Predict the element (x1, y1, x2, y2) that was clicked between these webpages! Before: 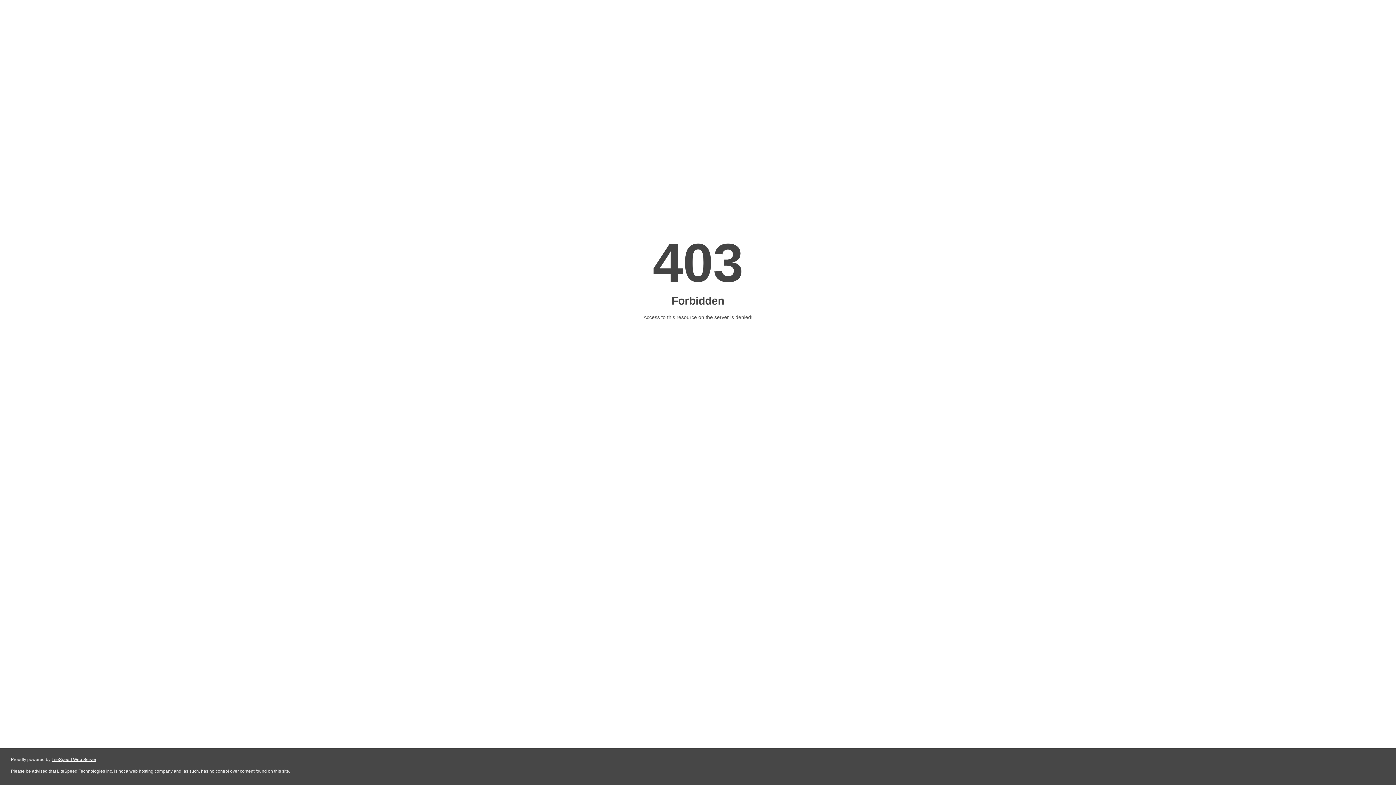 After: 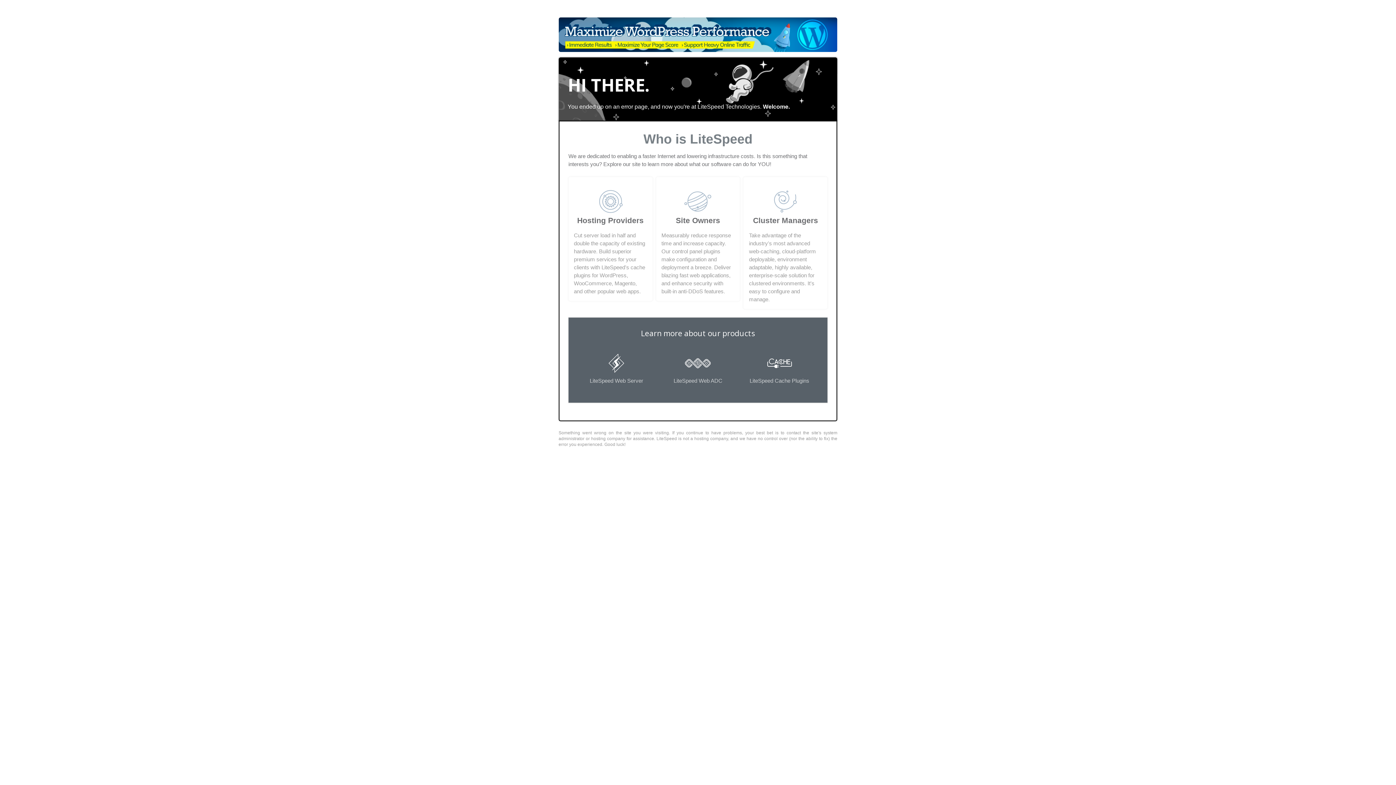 Action: bbox: (51, 757, 96, 762) label: LiteSpeed Web Server